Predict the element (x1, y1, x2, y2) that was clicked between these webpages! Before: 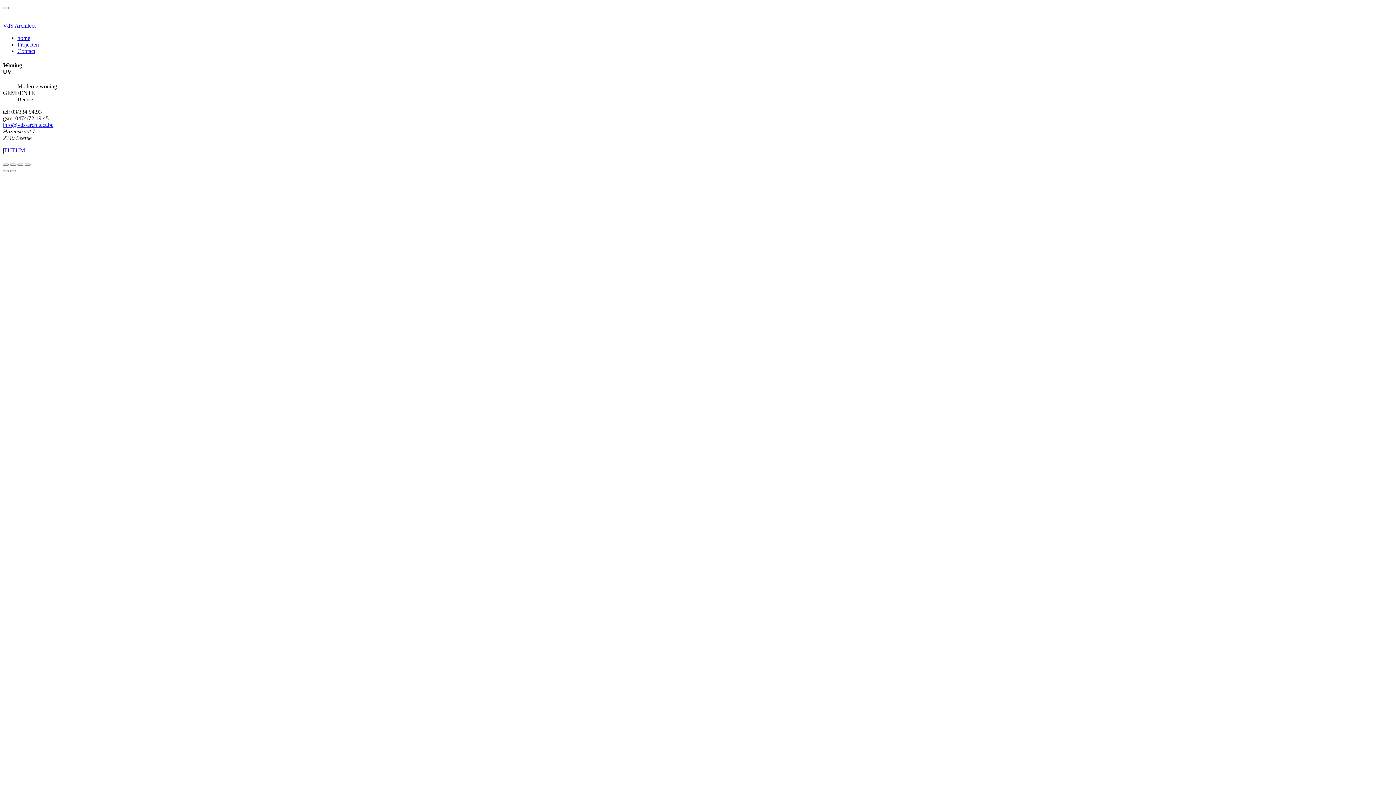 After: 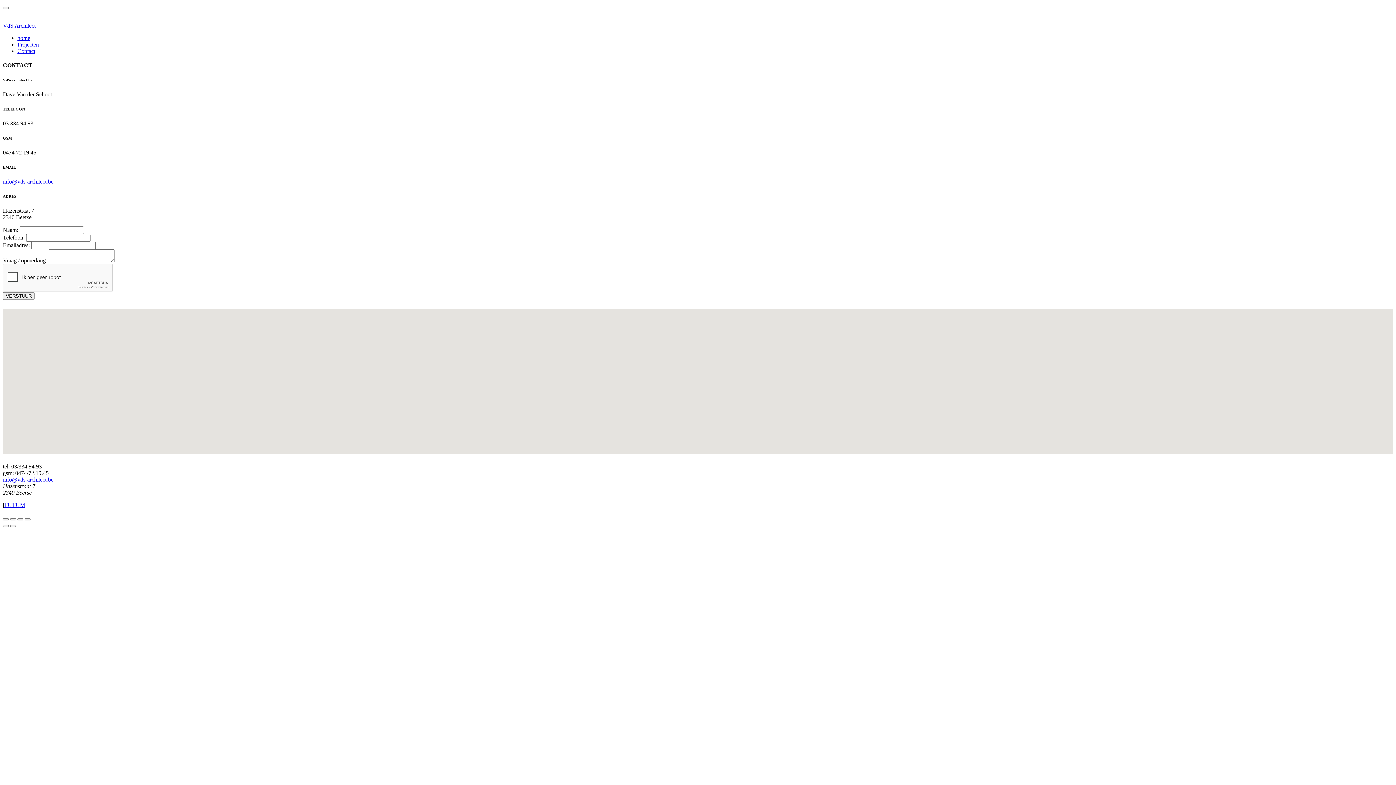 Action: label: Contact bbox: (17, 48, 35, 54)